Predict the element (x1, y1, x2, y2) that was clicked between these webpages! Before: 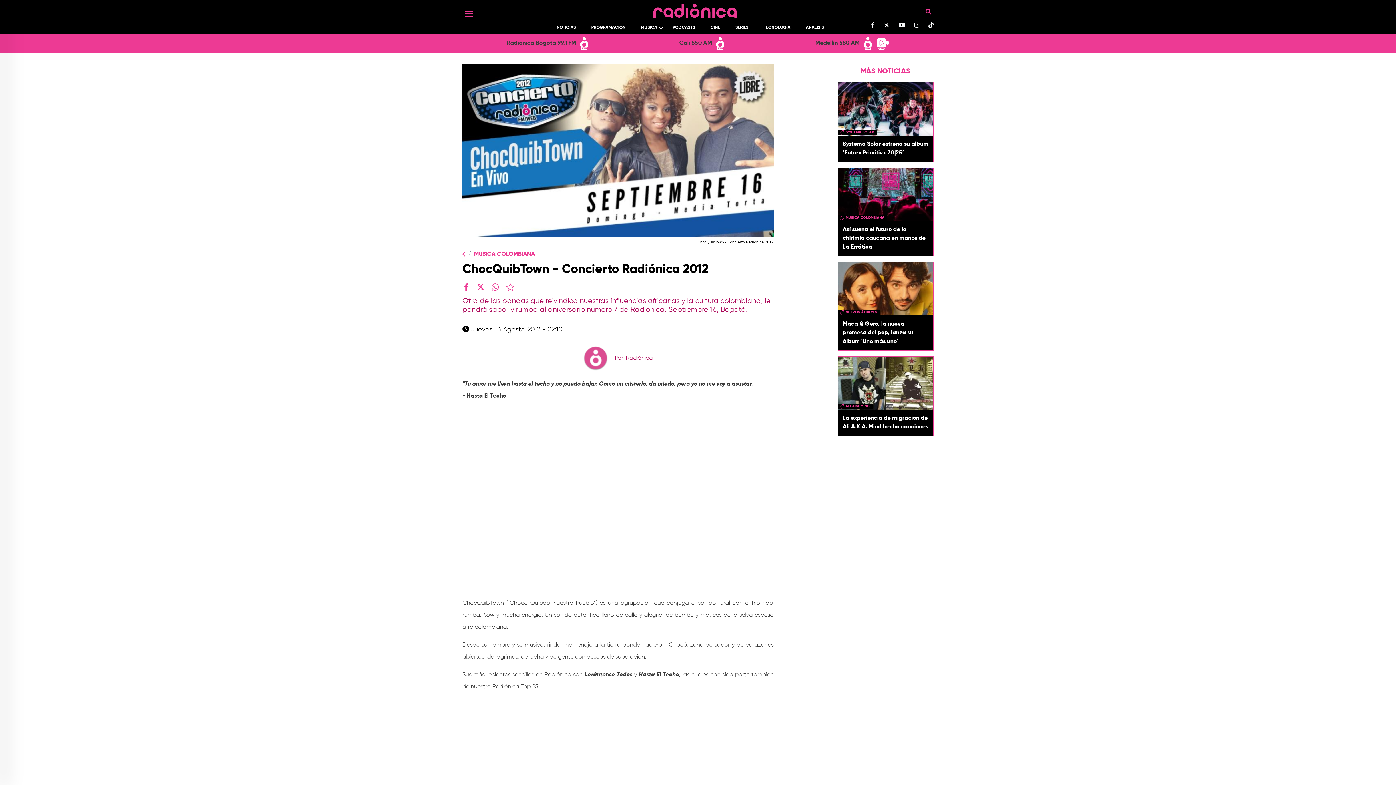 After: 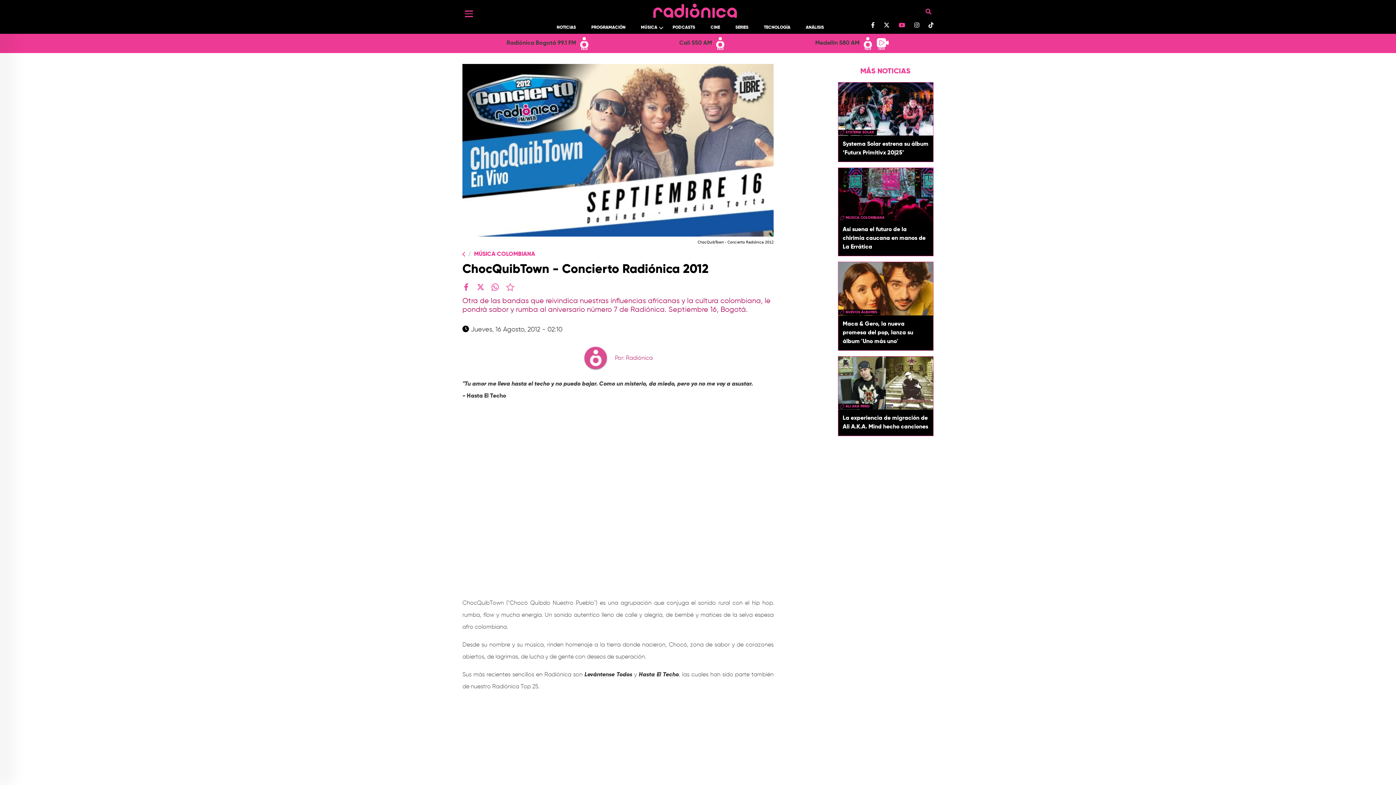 Action: bbox: (898, 22, 905, 28)